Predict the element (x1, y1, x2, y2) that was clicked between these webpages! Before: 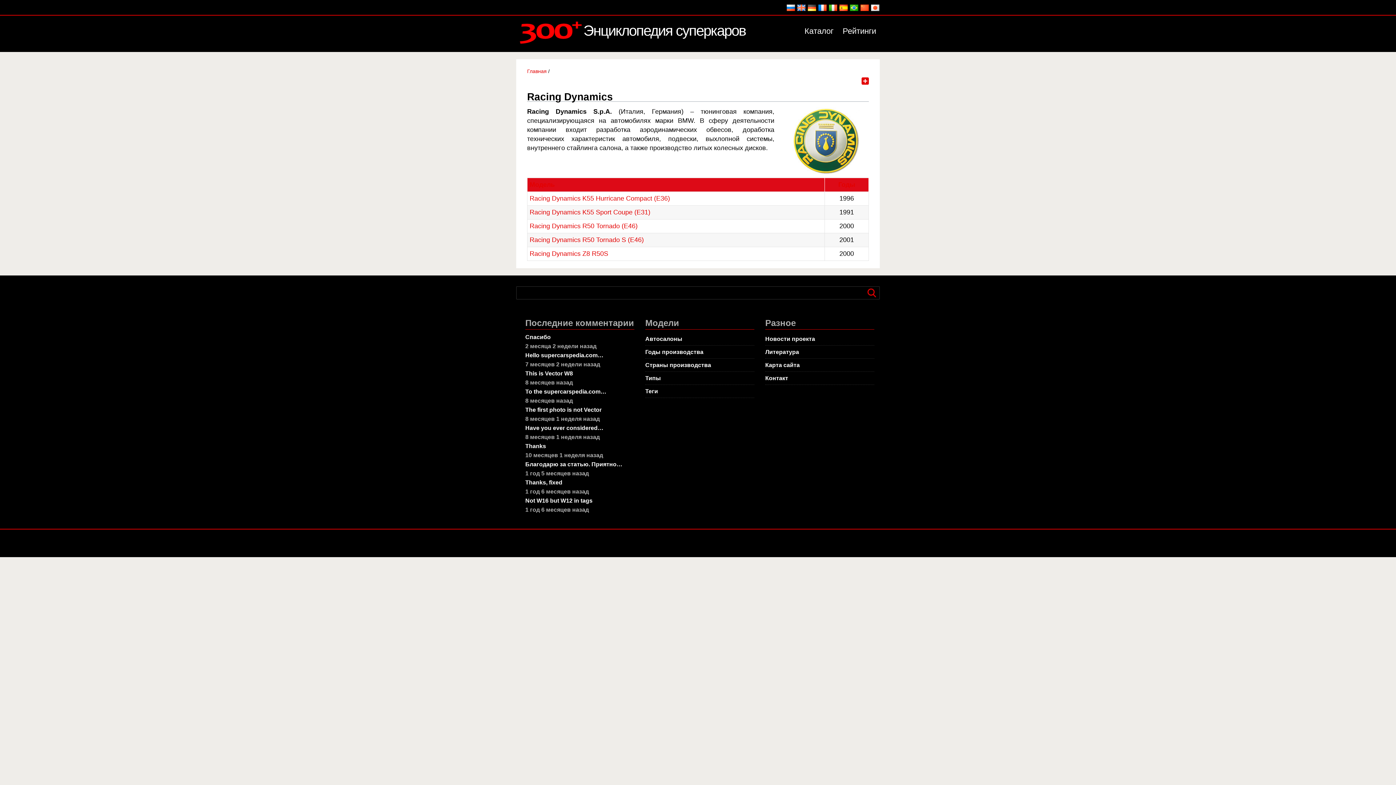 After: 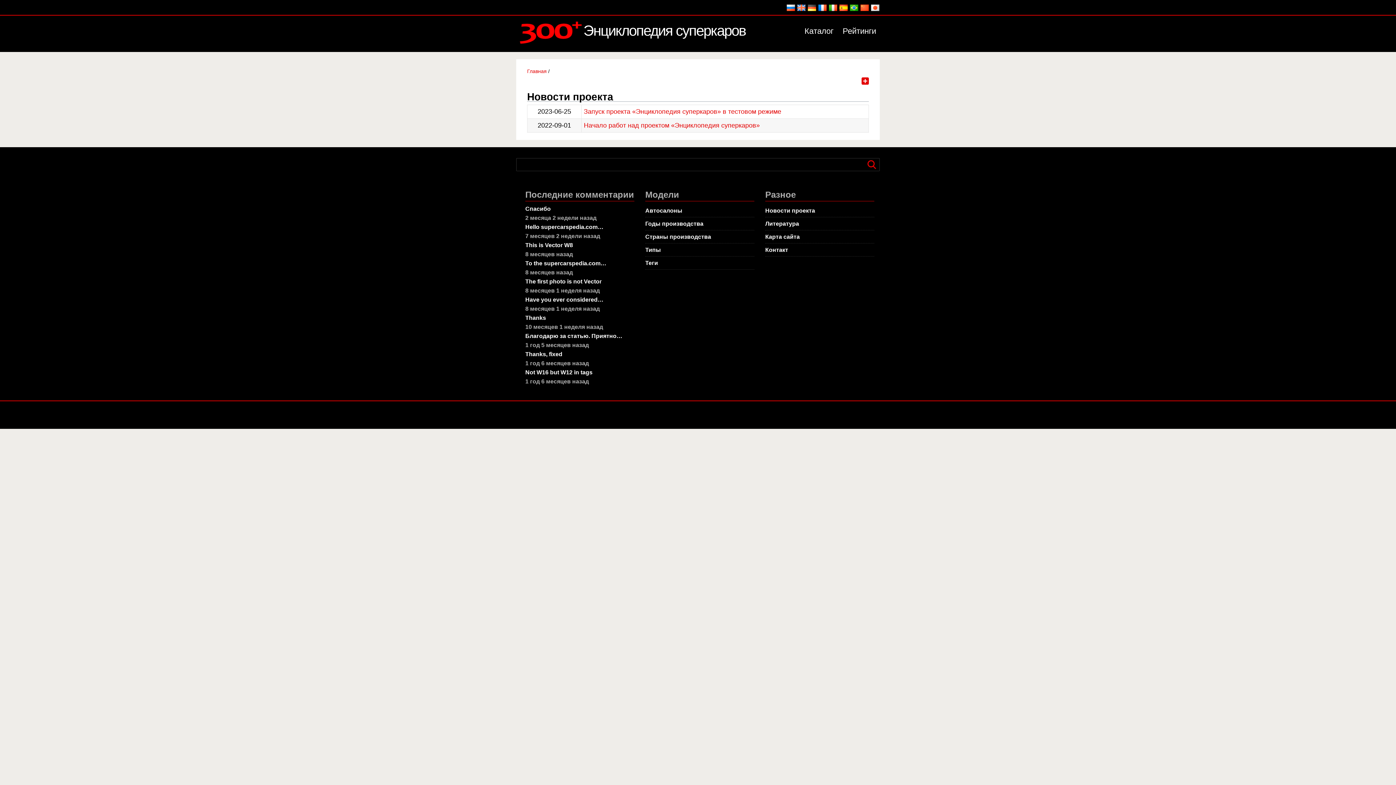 Action: bbox: (765, 334, 874, 343) label: Новости проекта